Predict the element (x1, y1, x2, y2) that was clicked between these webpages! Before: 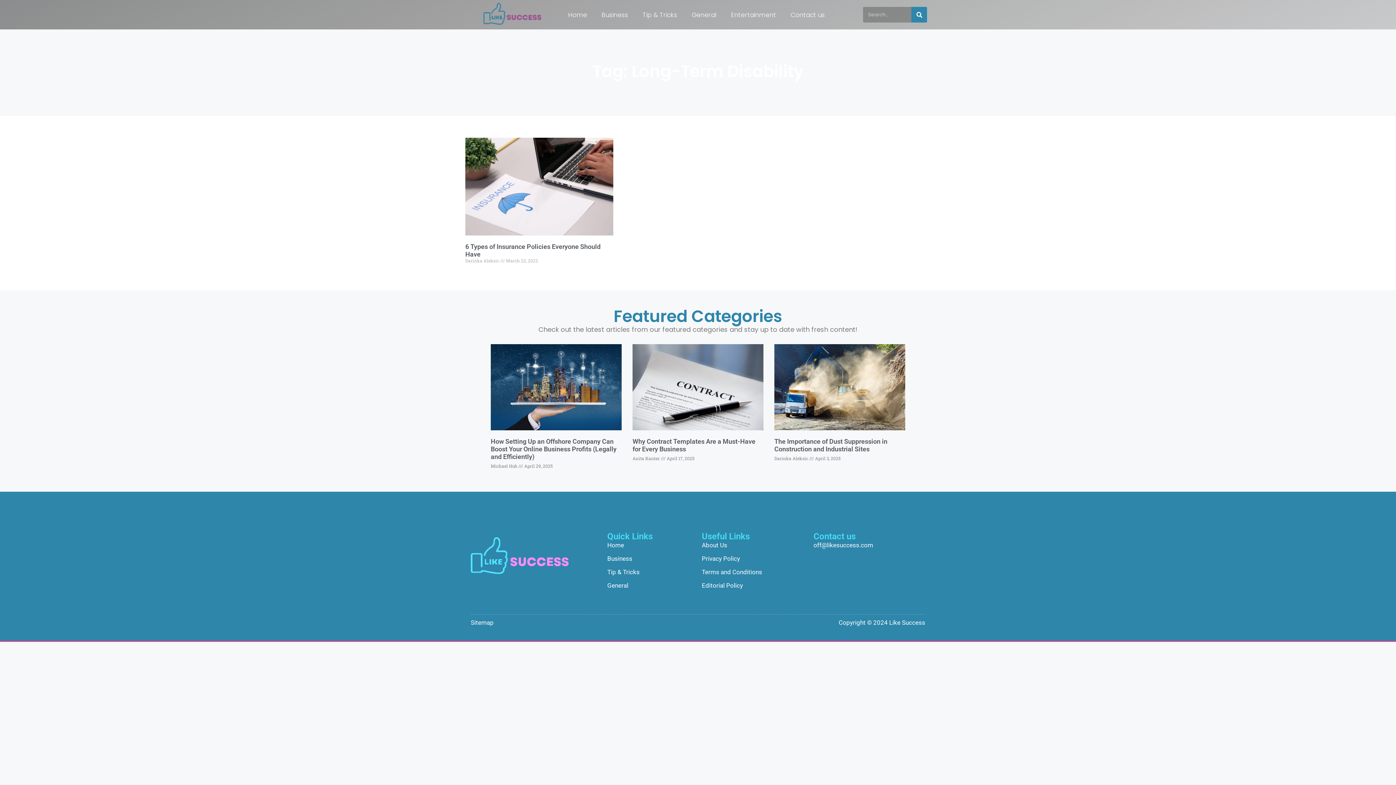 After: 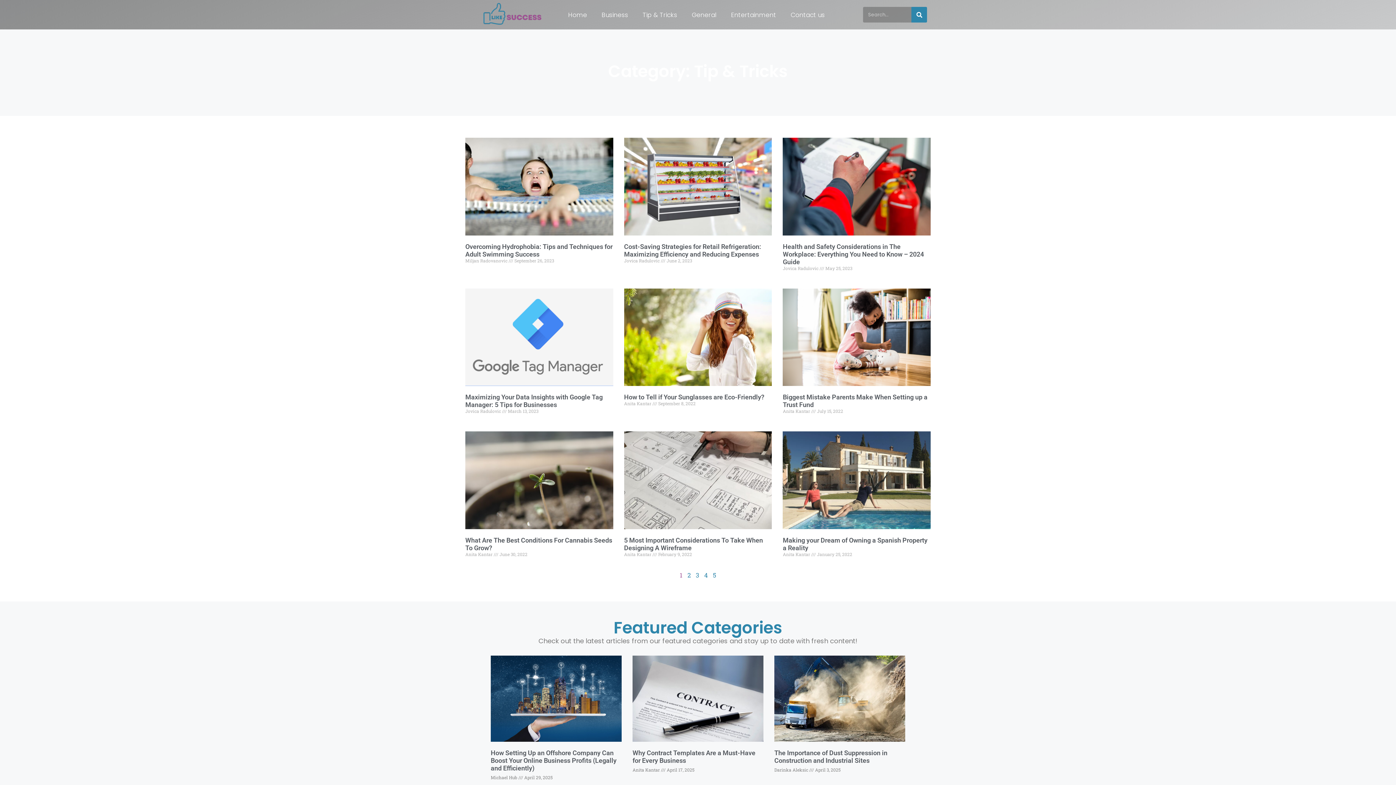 Action: label: Tip & Tricks bbox: (607, 568, 702, 577)